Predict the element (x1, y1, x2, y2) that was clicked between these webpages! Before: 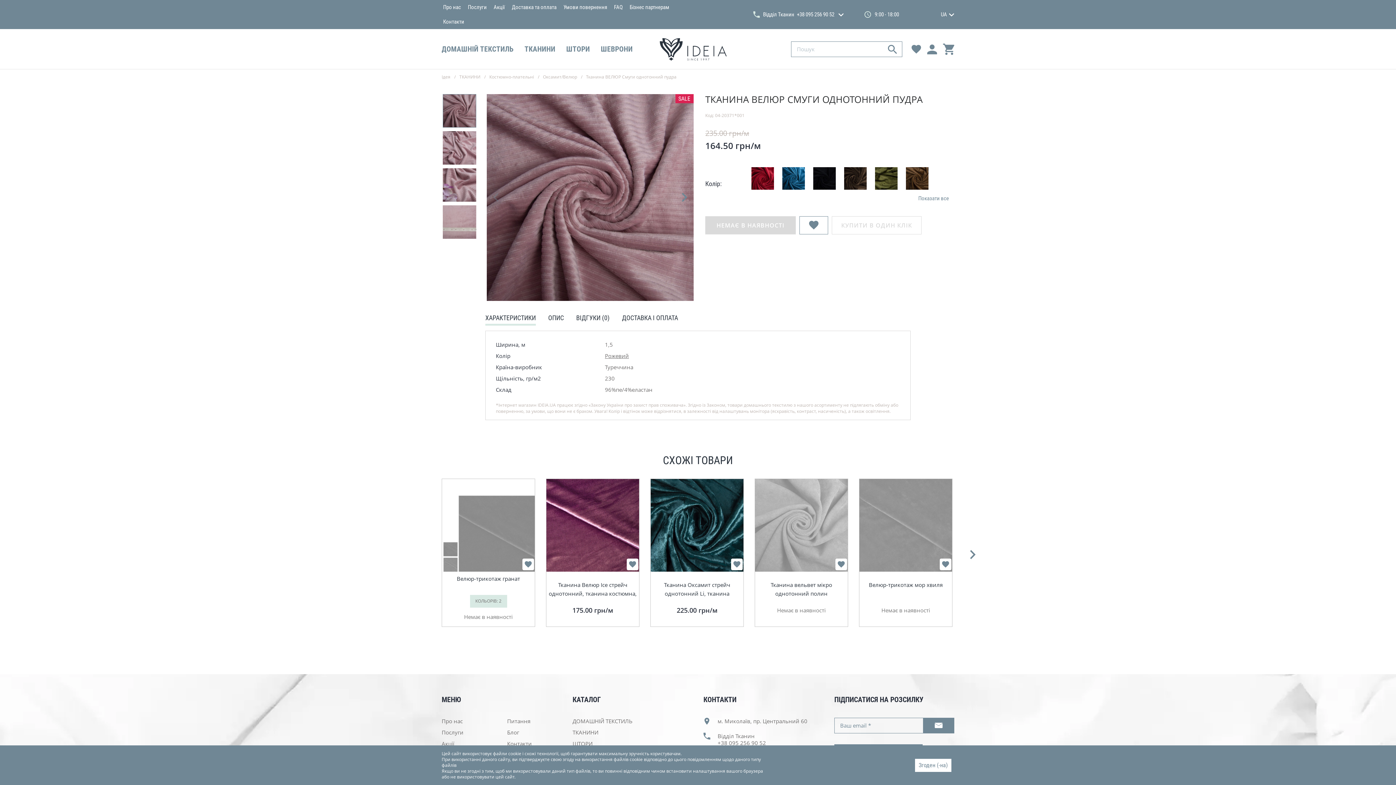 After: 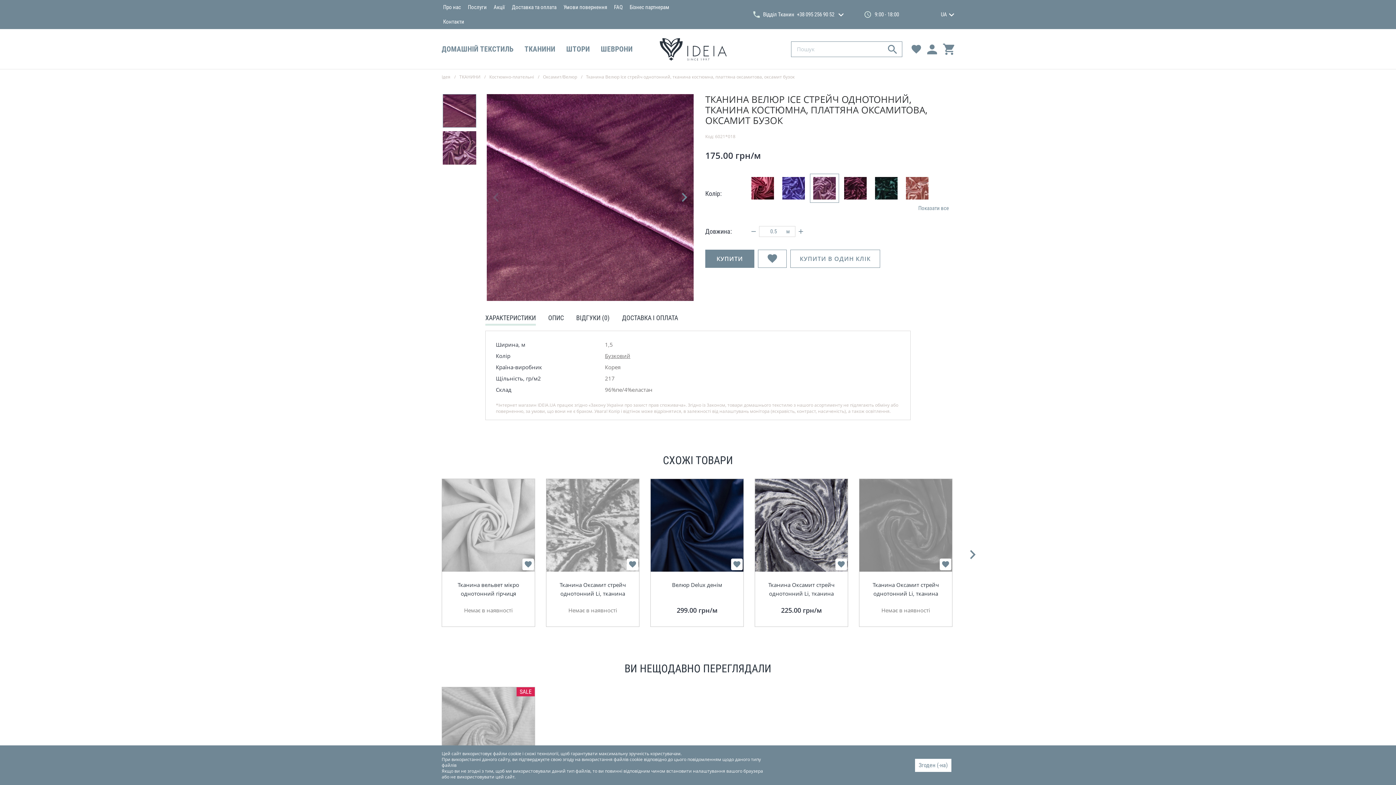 Action: bbox: (546, 479, 639, 571)